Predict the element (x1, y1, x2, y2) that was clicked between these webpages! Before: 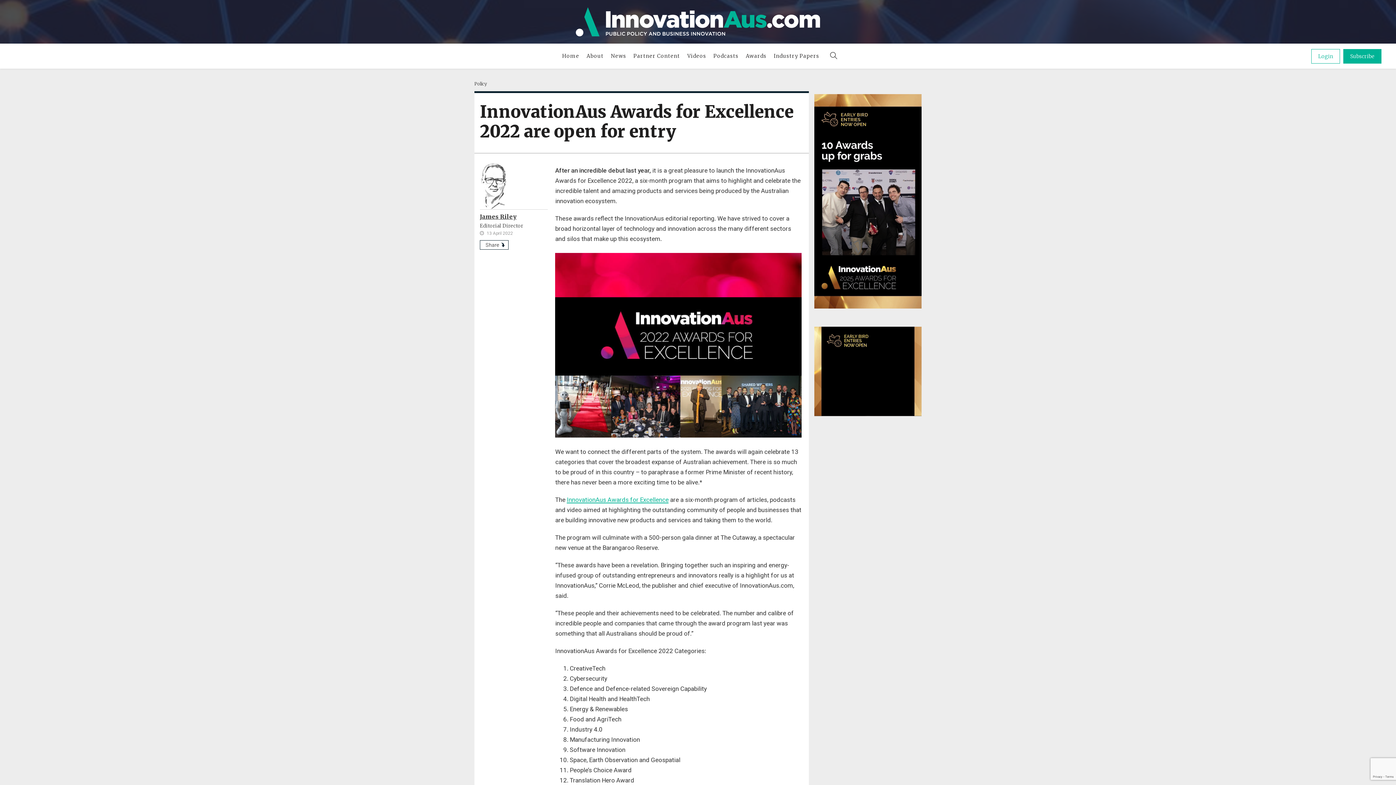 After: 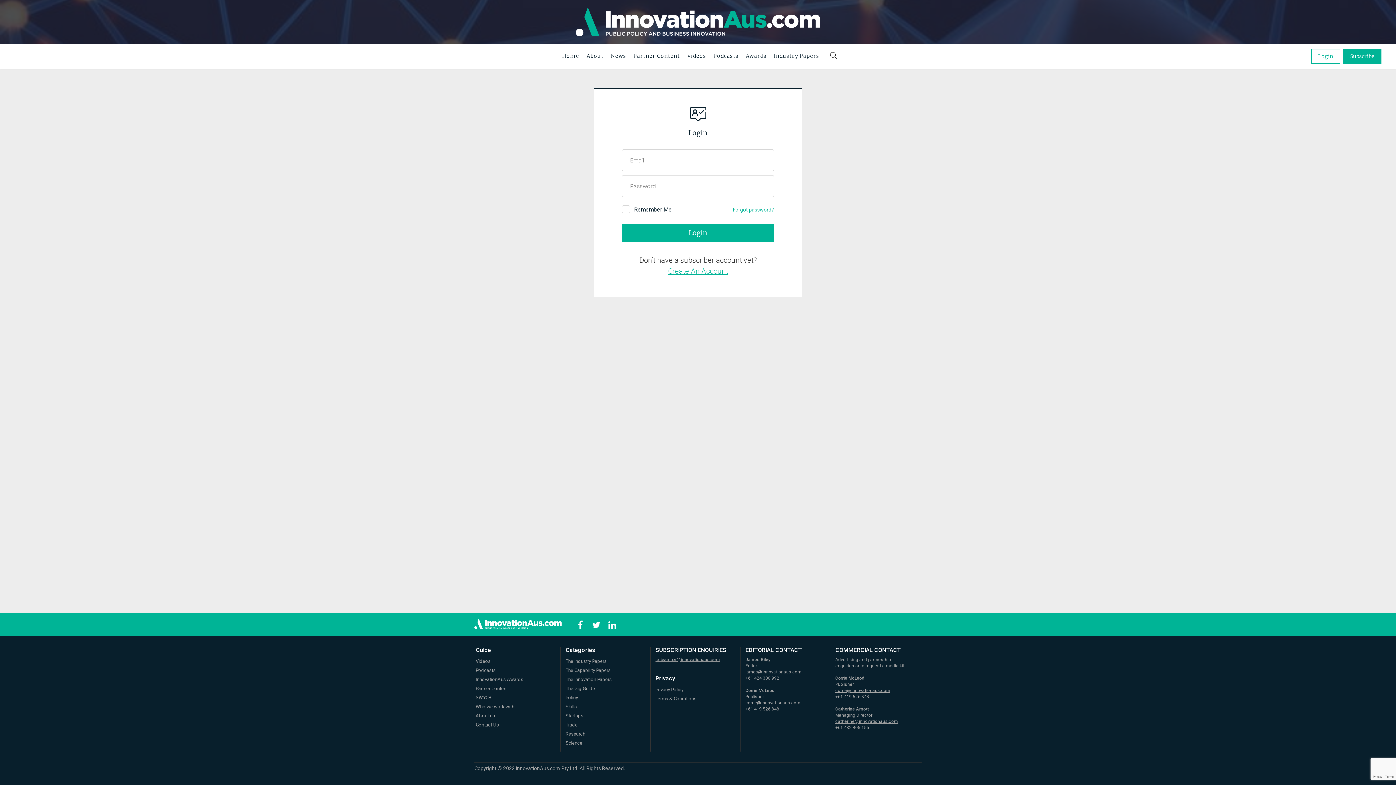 Action: label: Login bbox: (1311, 48, 1340, 63)